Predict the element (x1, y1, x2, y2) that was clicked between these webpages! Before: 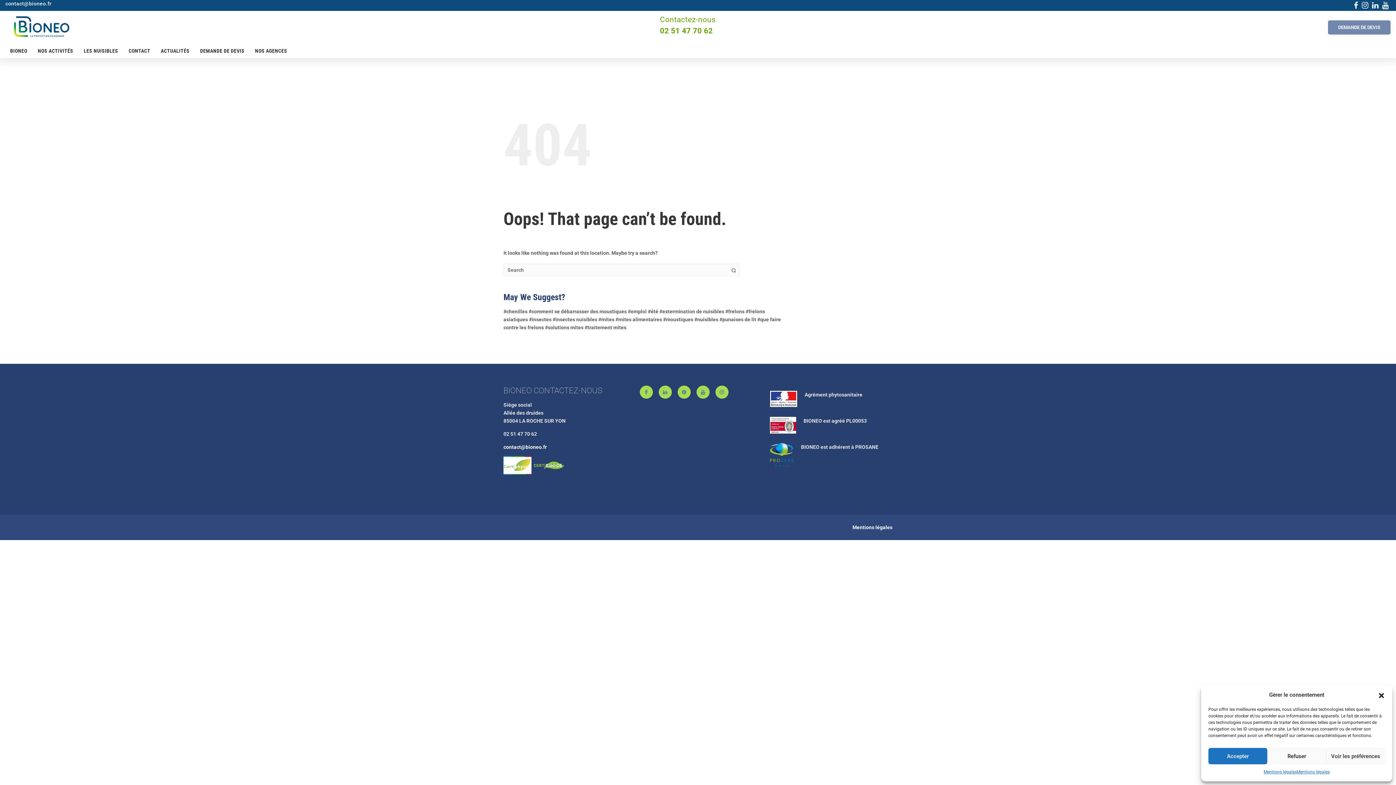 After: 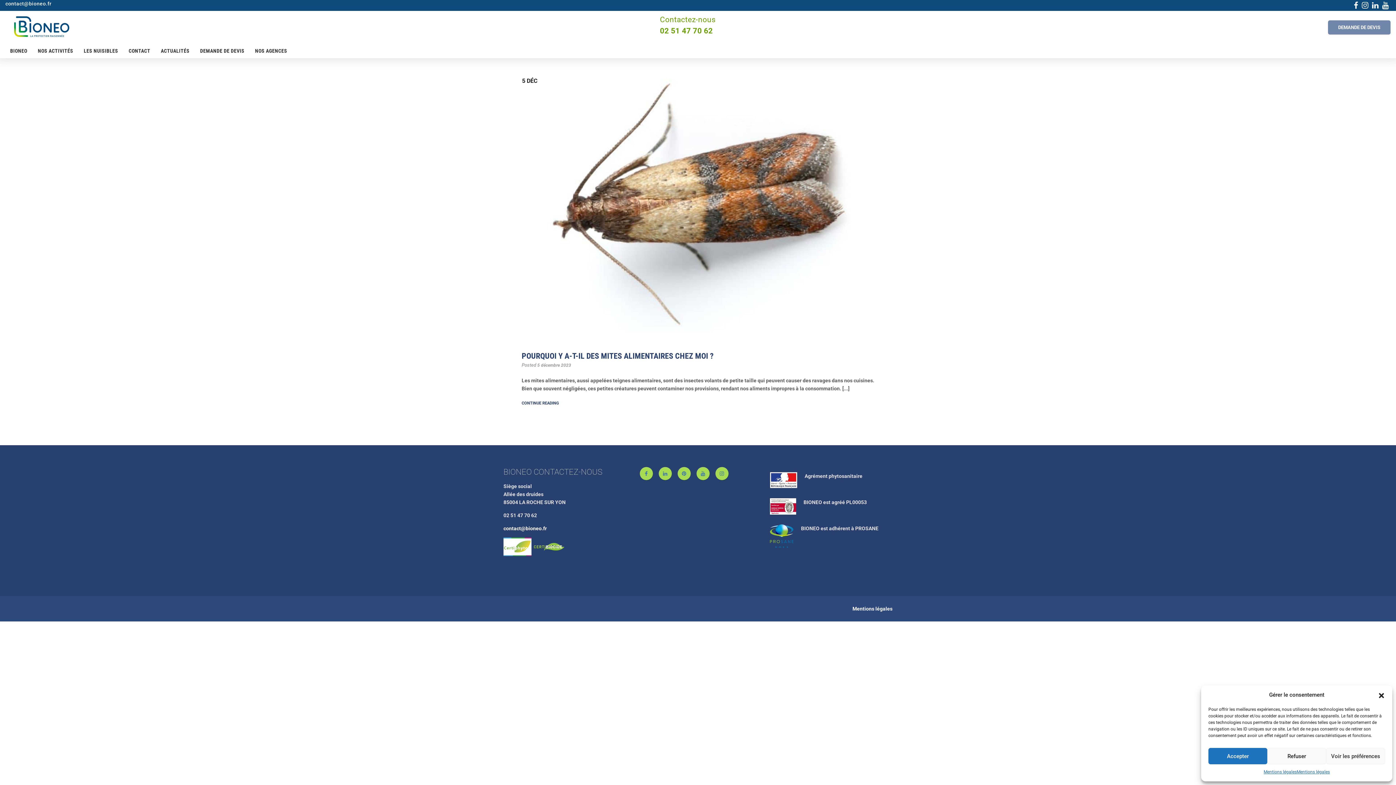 Action: bbox: (615, 316, 662, 322) label: #mites alimentaires